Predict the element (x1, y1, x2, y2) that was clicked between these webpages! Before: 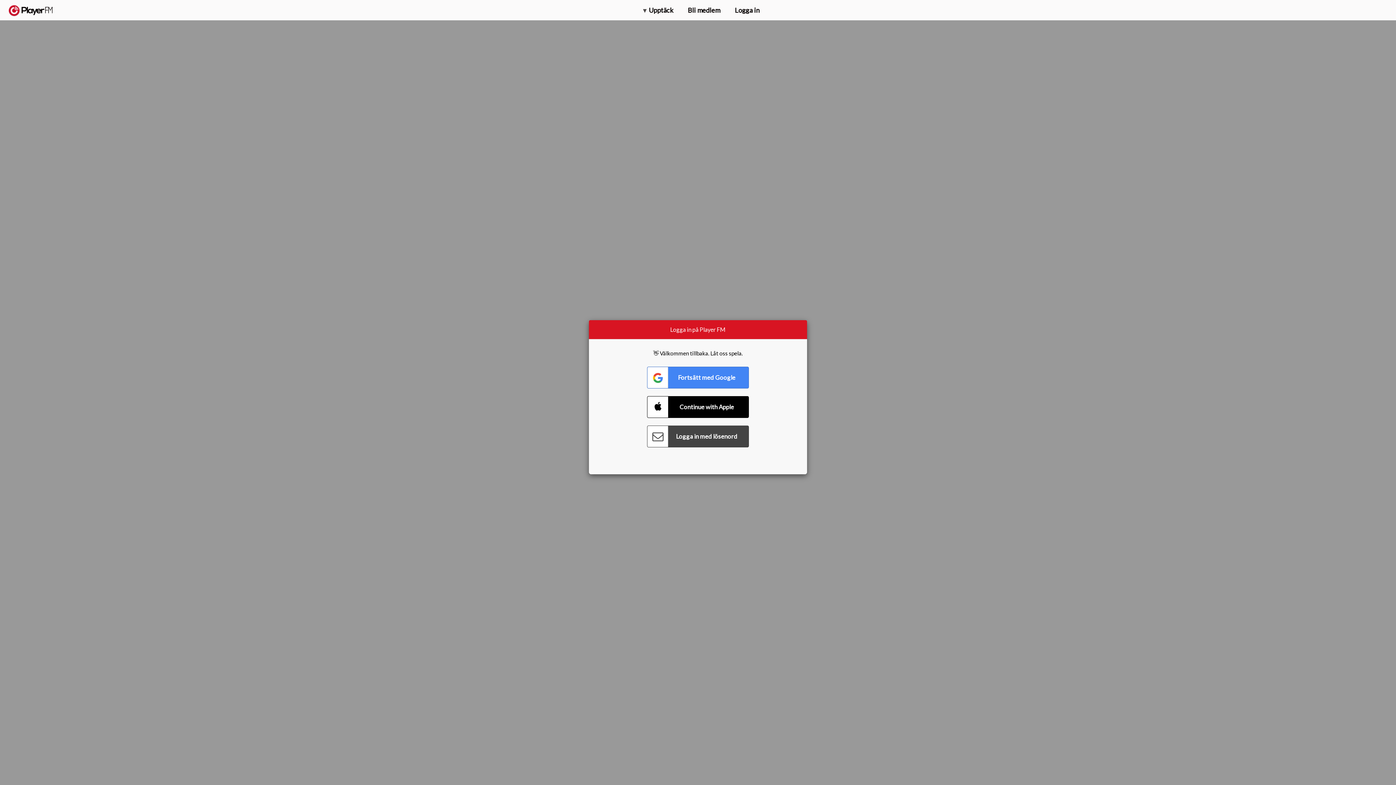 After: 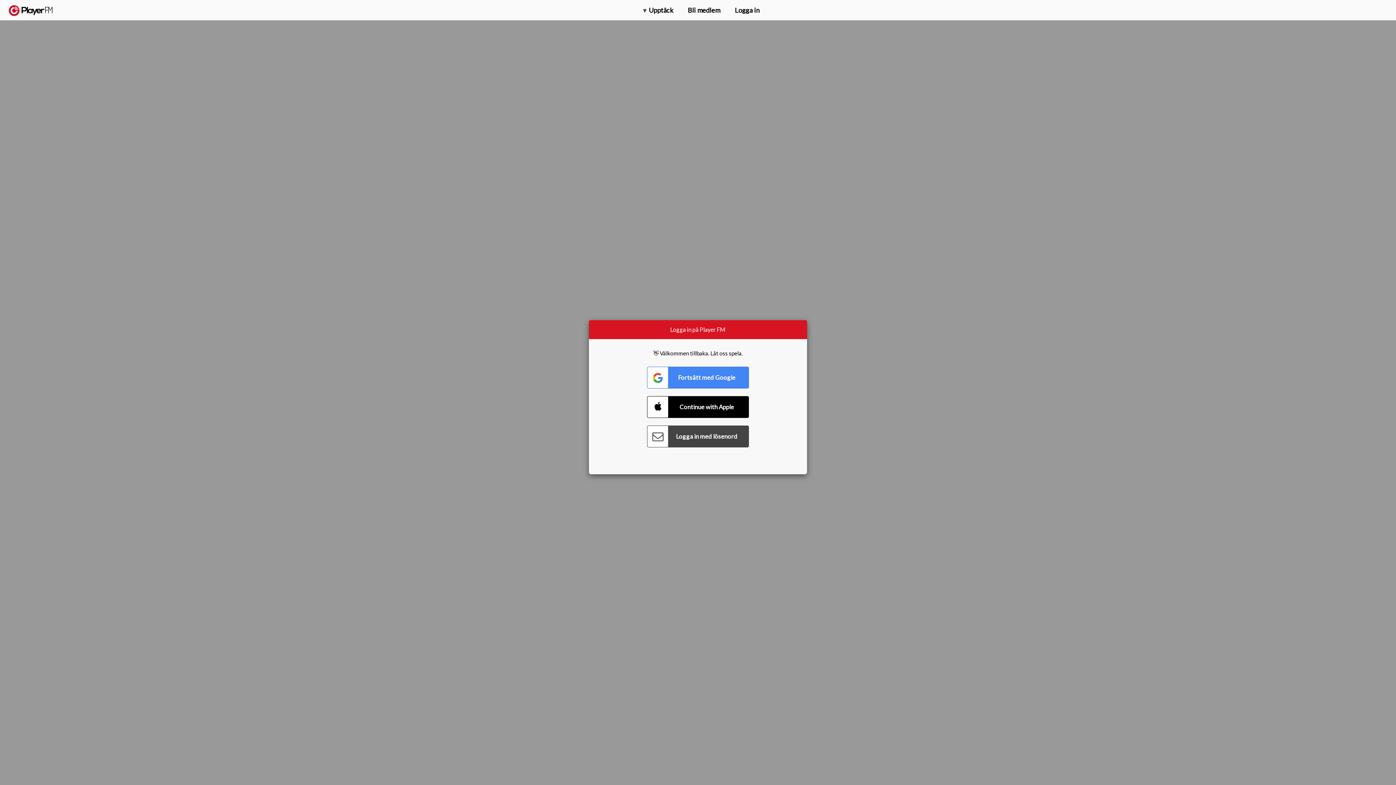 Action: label: Uppgradera bbox: (1310, 2, 1349, 14)